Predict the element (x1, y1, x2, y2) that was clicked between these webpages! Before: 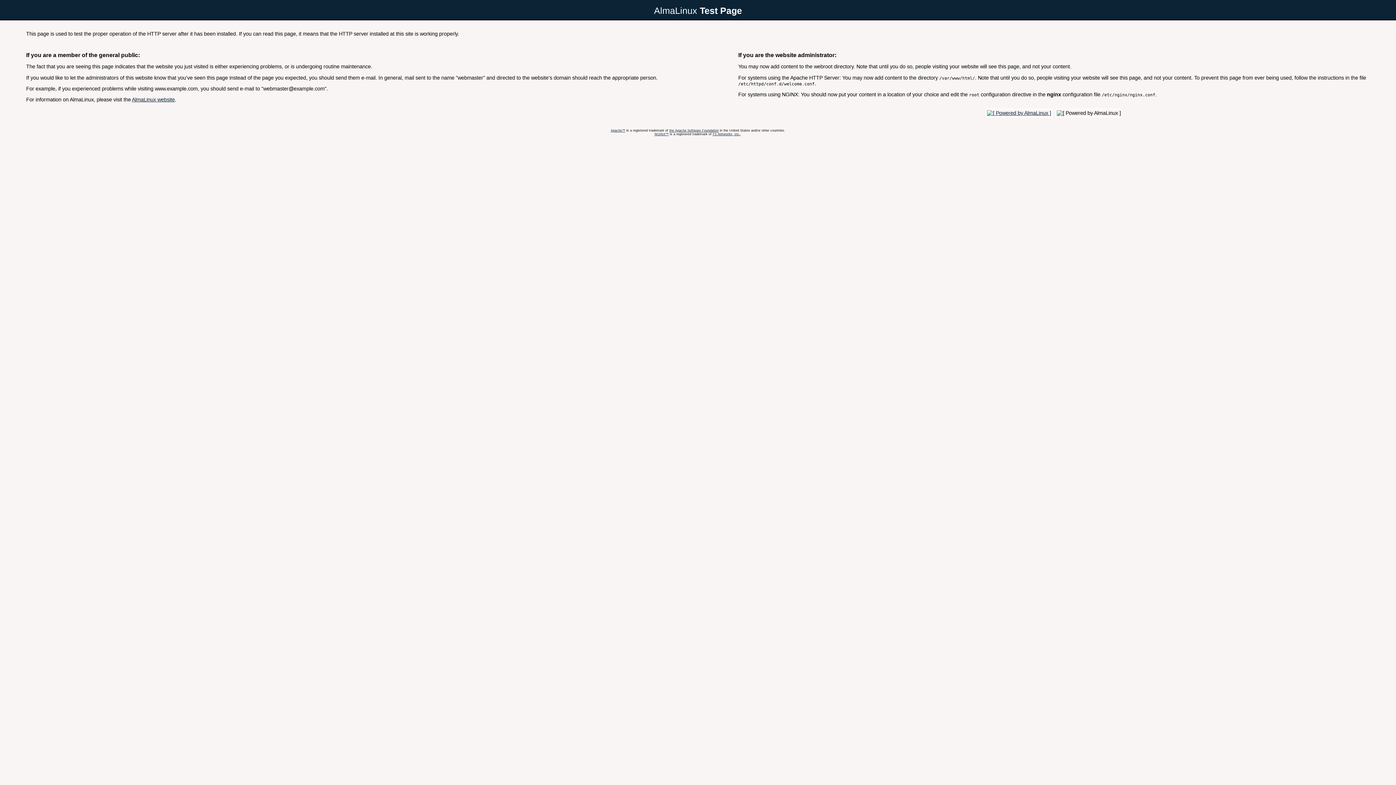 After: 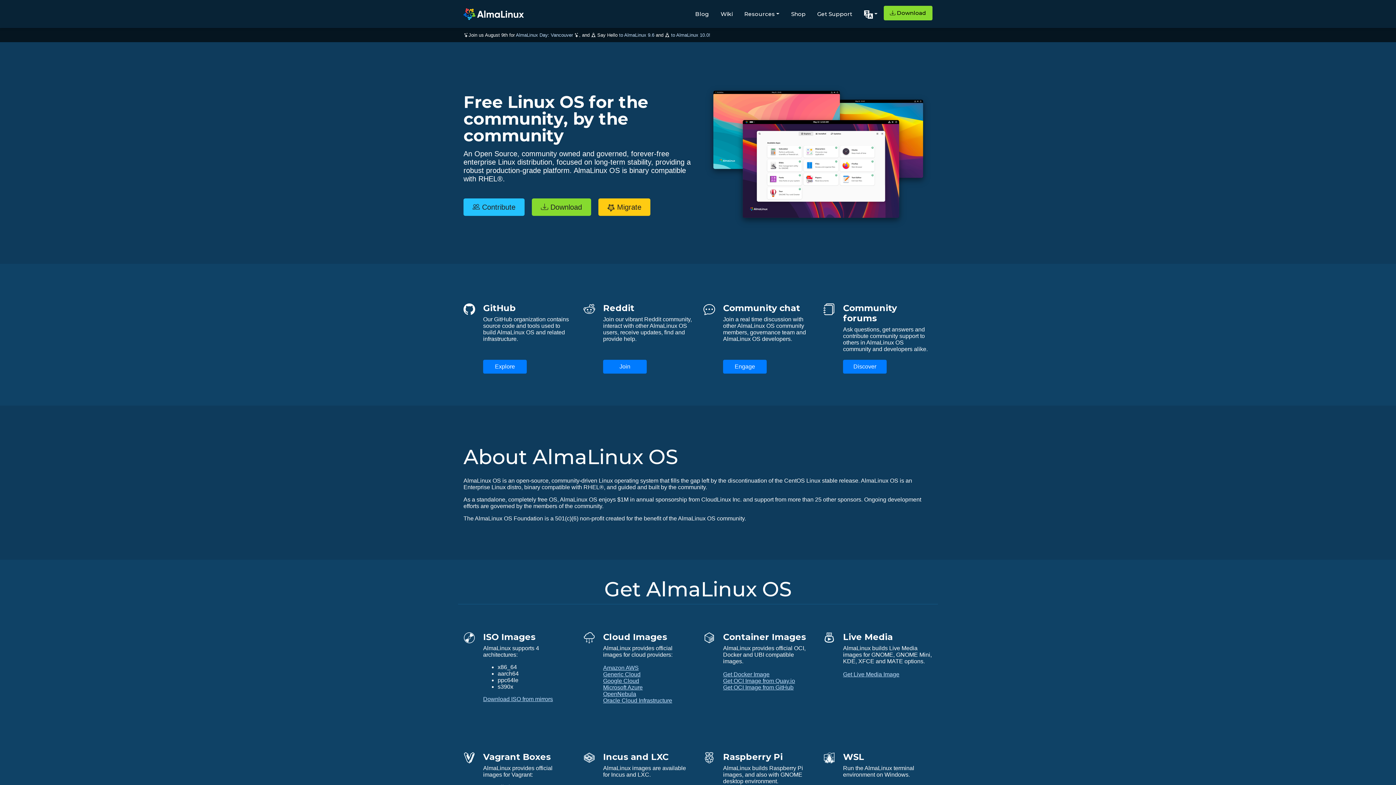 Action: bbox: (985, 110, 1053, 115)